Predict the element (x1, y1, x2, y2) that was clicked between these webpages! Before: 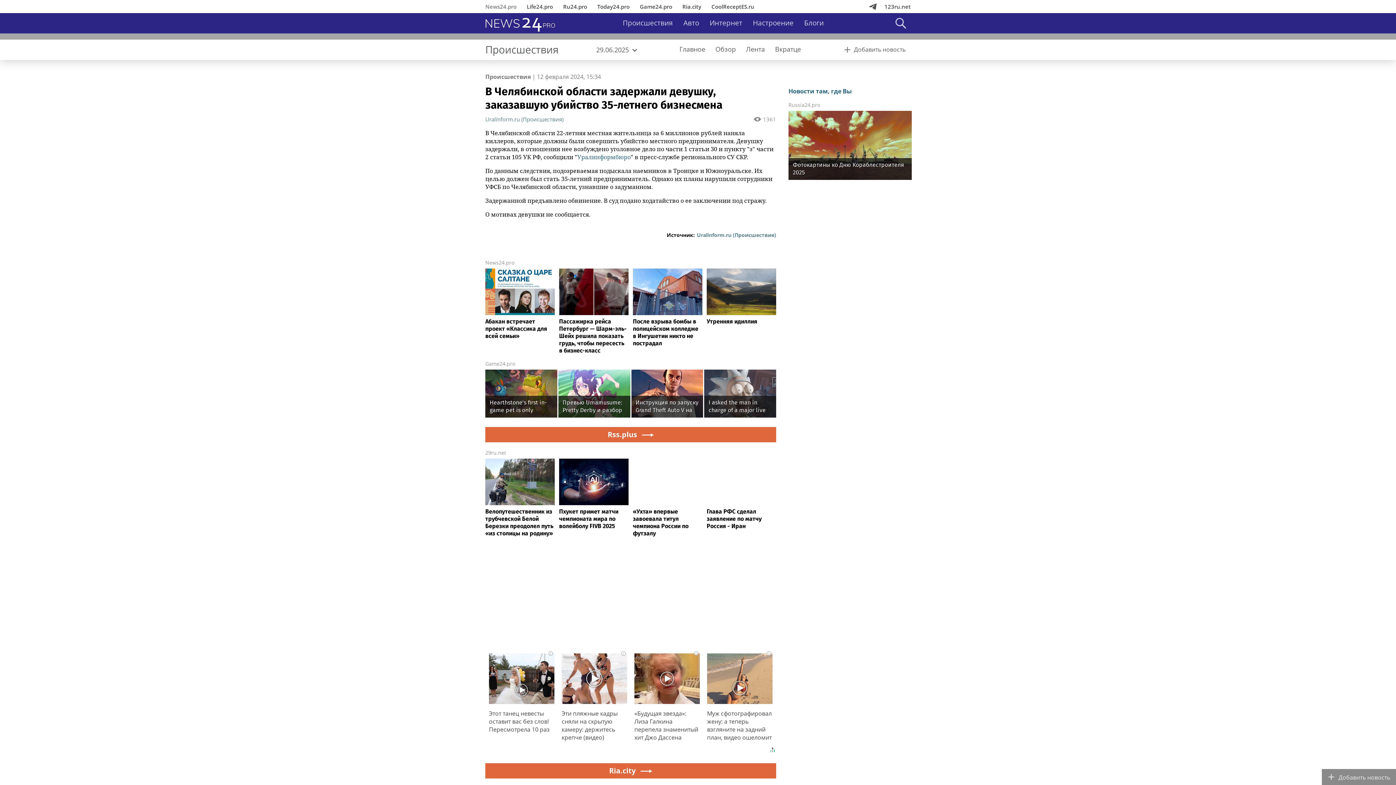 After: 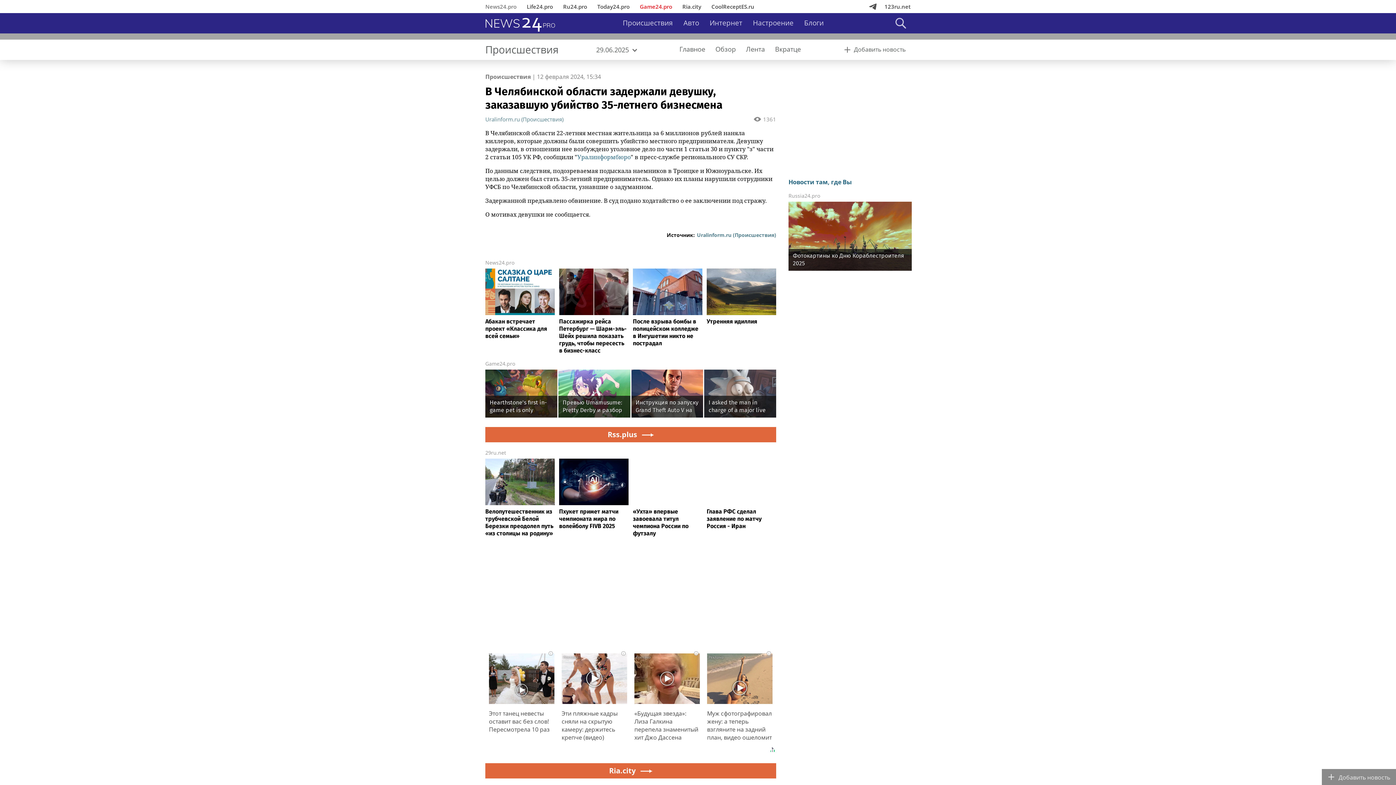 Action: bbox: (634, 0, 677, 13) label: Game24.pro